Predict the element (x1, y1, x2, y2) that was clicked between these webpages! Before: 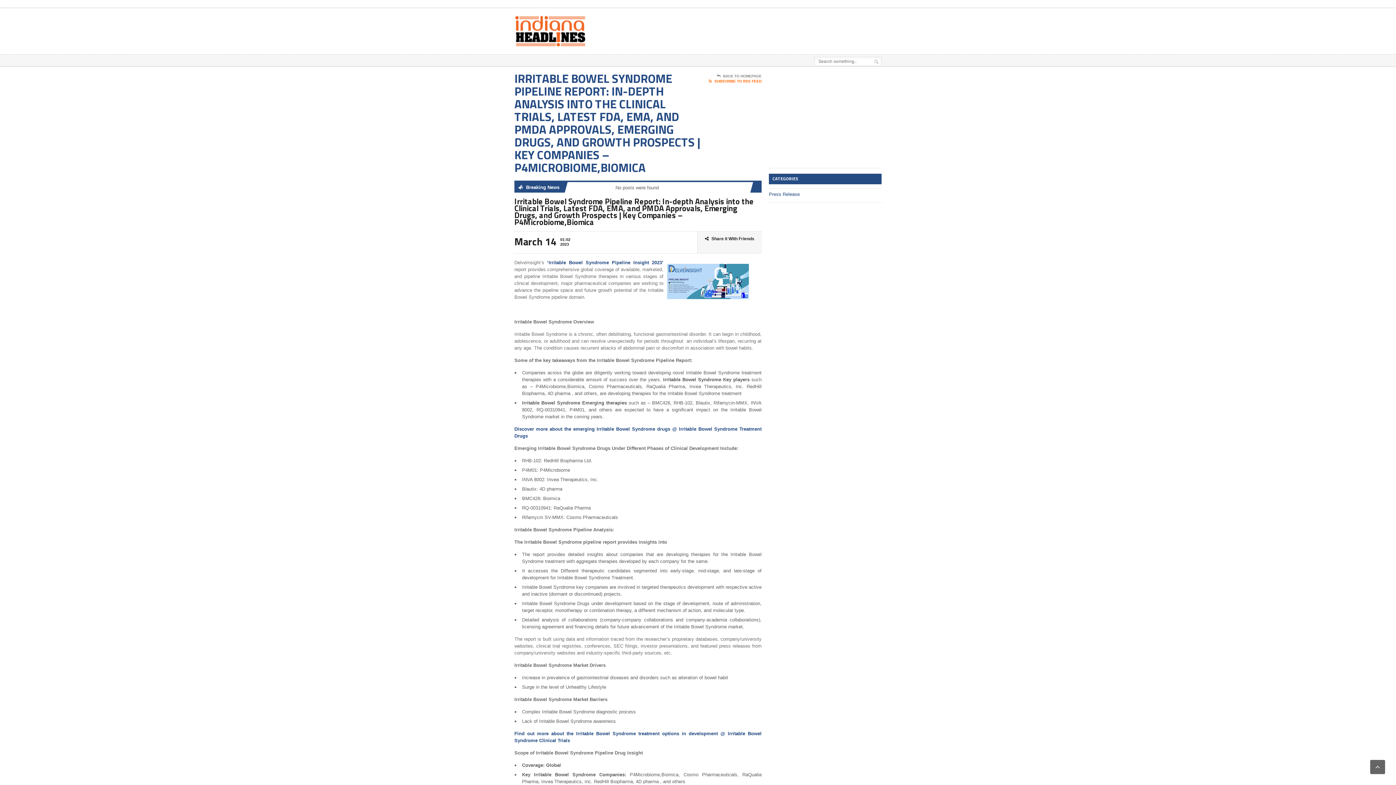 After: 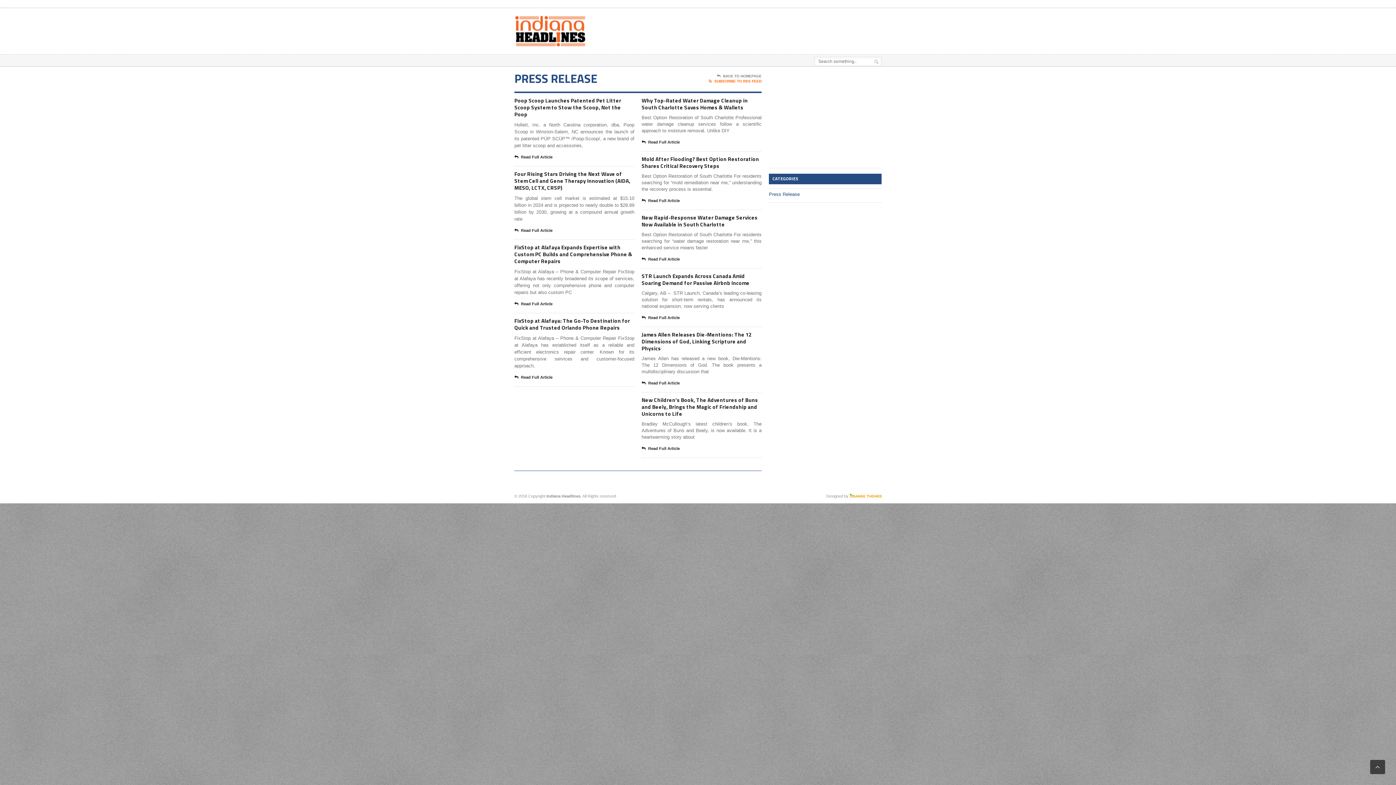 Action: bbox: (769, 191, 800, 197) label: Press Release